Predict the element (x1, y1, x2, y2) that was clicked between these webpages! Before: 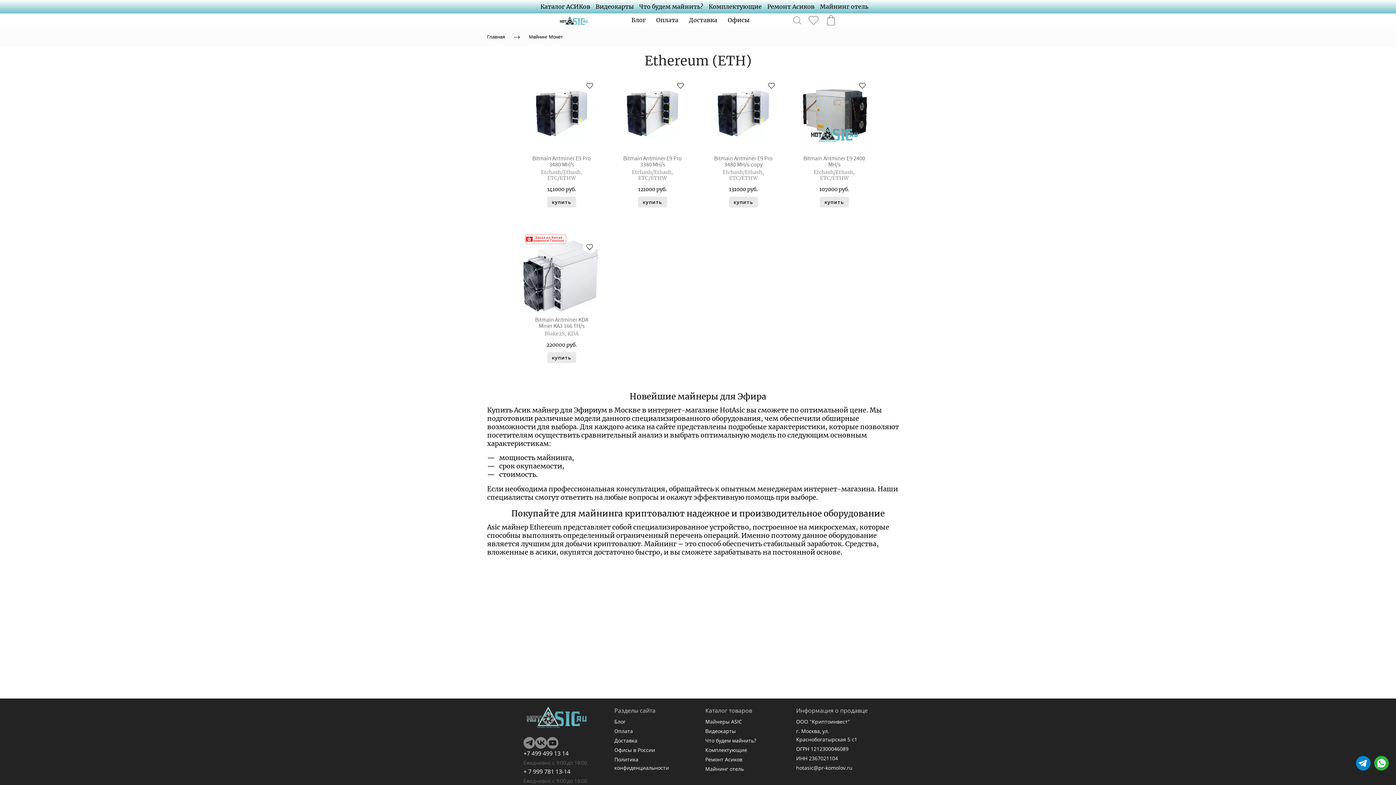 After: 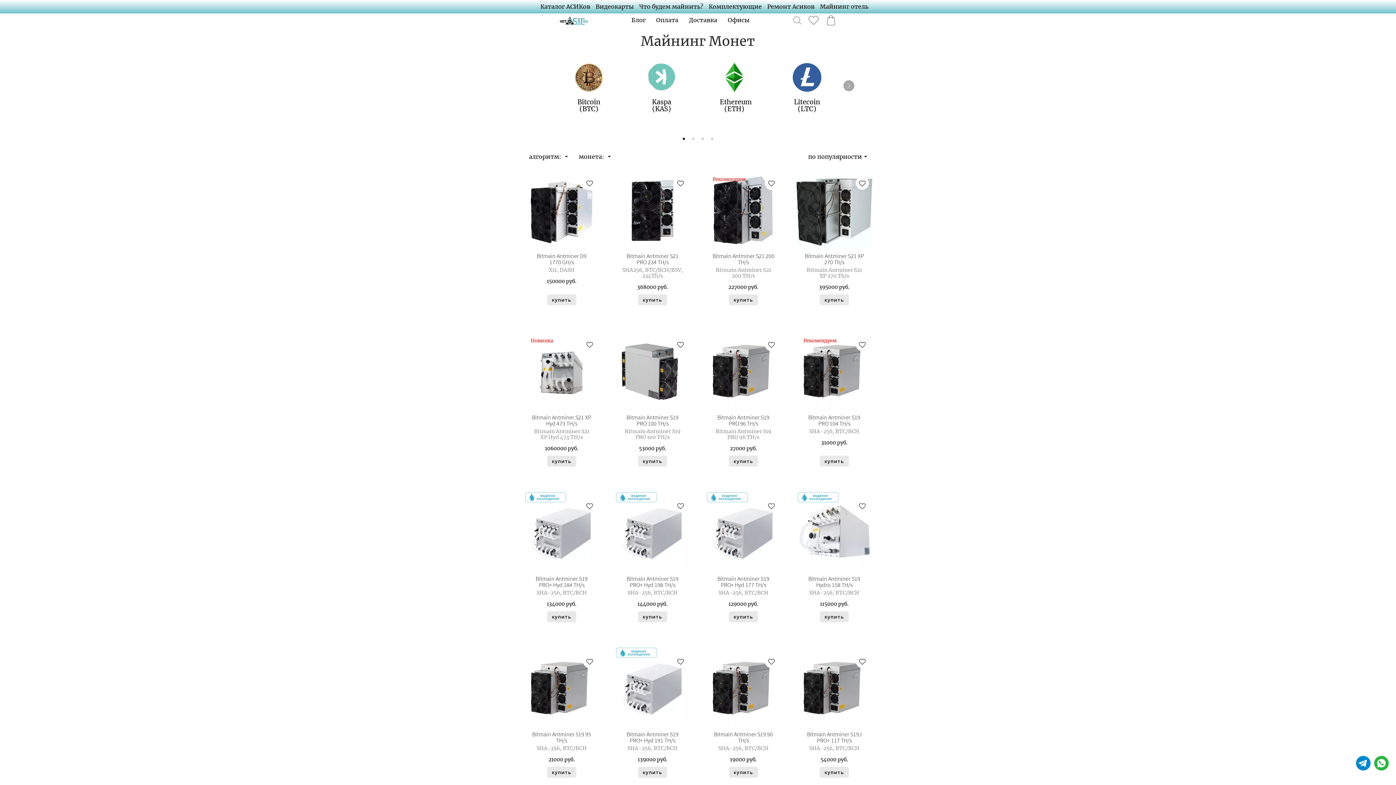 Action: label: Что будем майнить? bbox: (705, 737, 756, 744)